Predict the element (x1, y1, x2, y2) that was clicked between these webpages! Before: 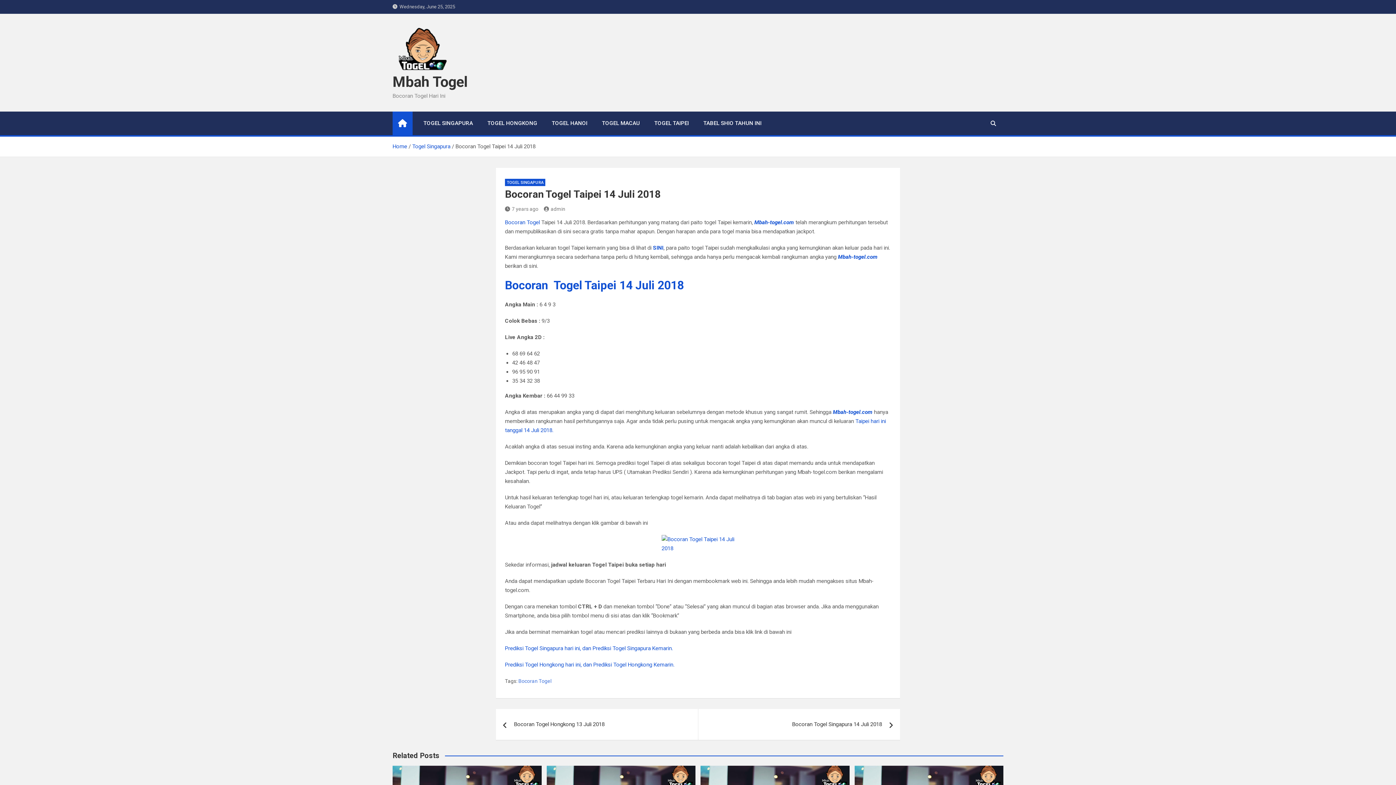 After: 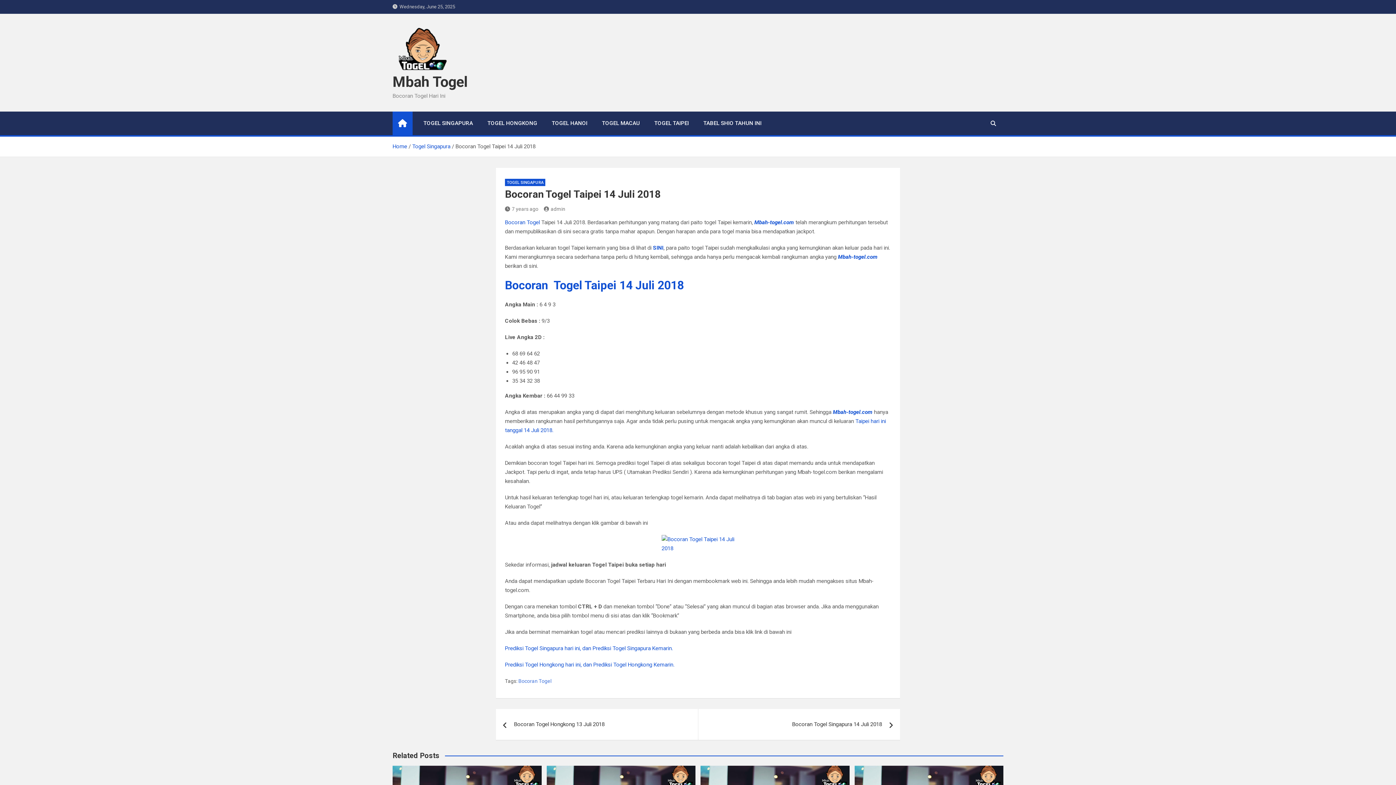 Action: label: Mbah-togel.com bbox: (754, 219, 794, 225)